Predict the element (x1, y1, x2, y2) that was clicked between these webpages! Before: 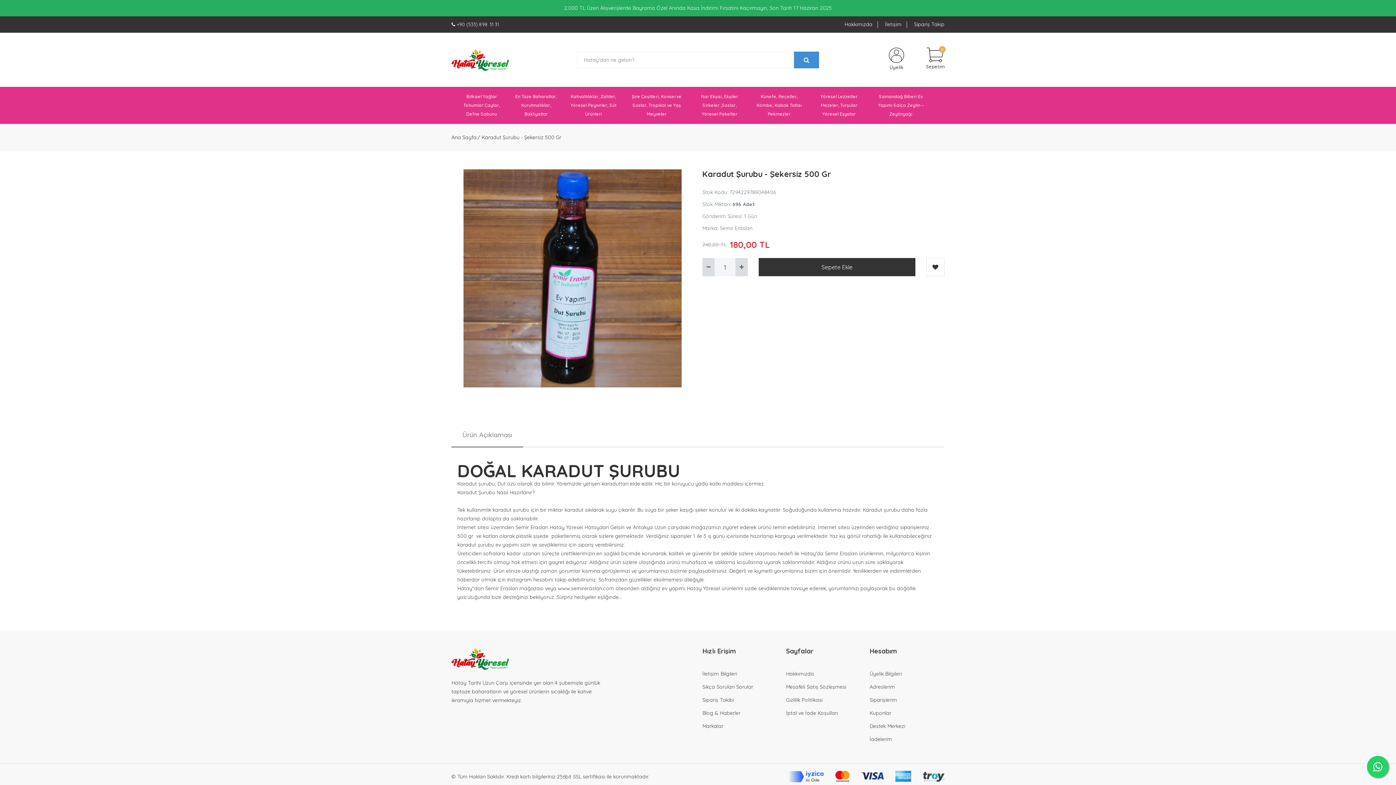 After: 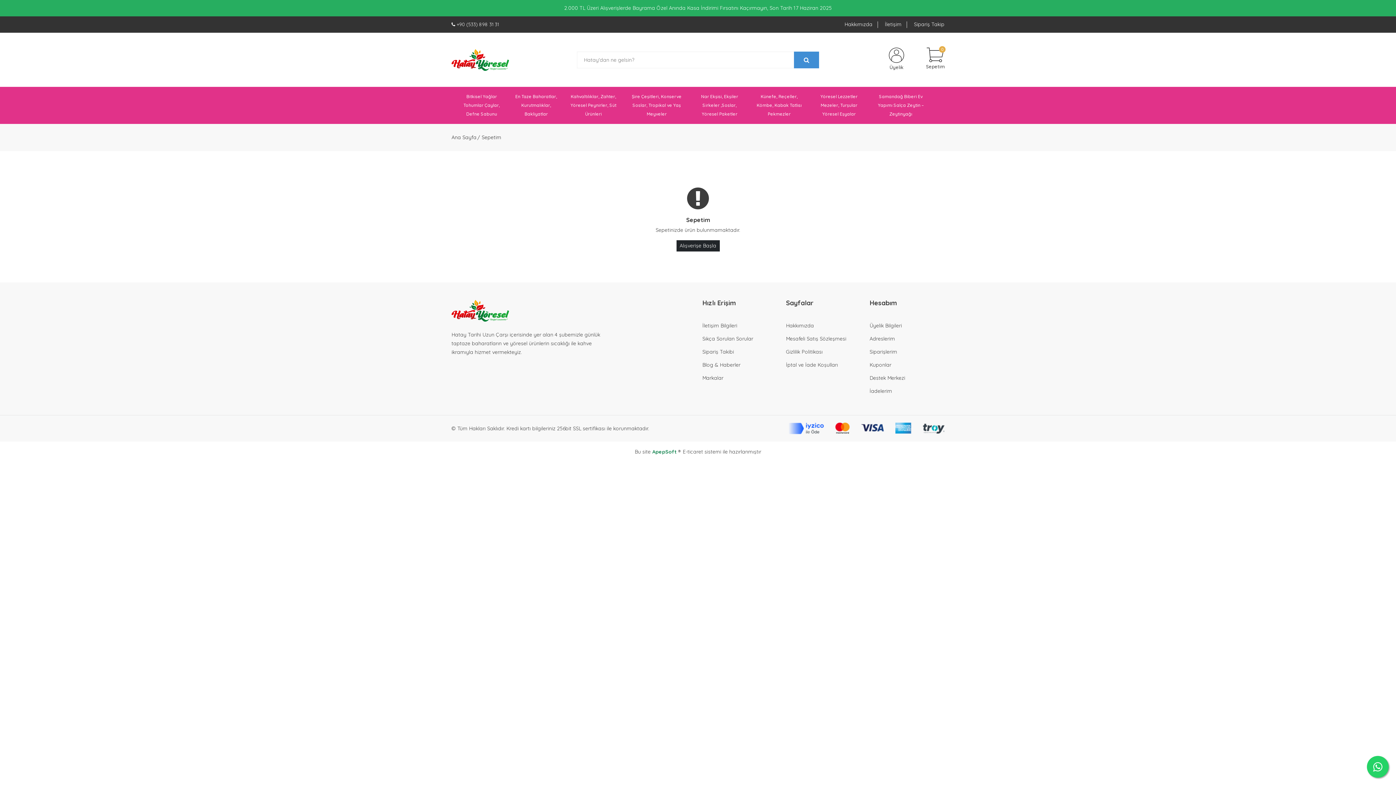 Action: bbox: (926, 47, 944, 72) label: Sepetim
0